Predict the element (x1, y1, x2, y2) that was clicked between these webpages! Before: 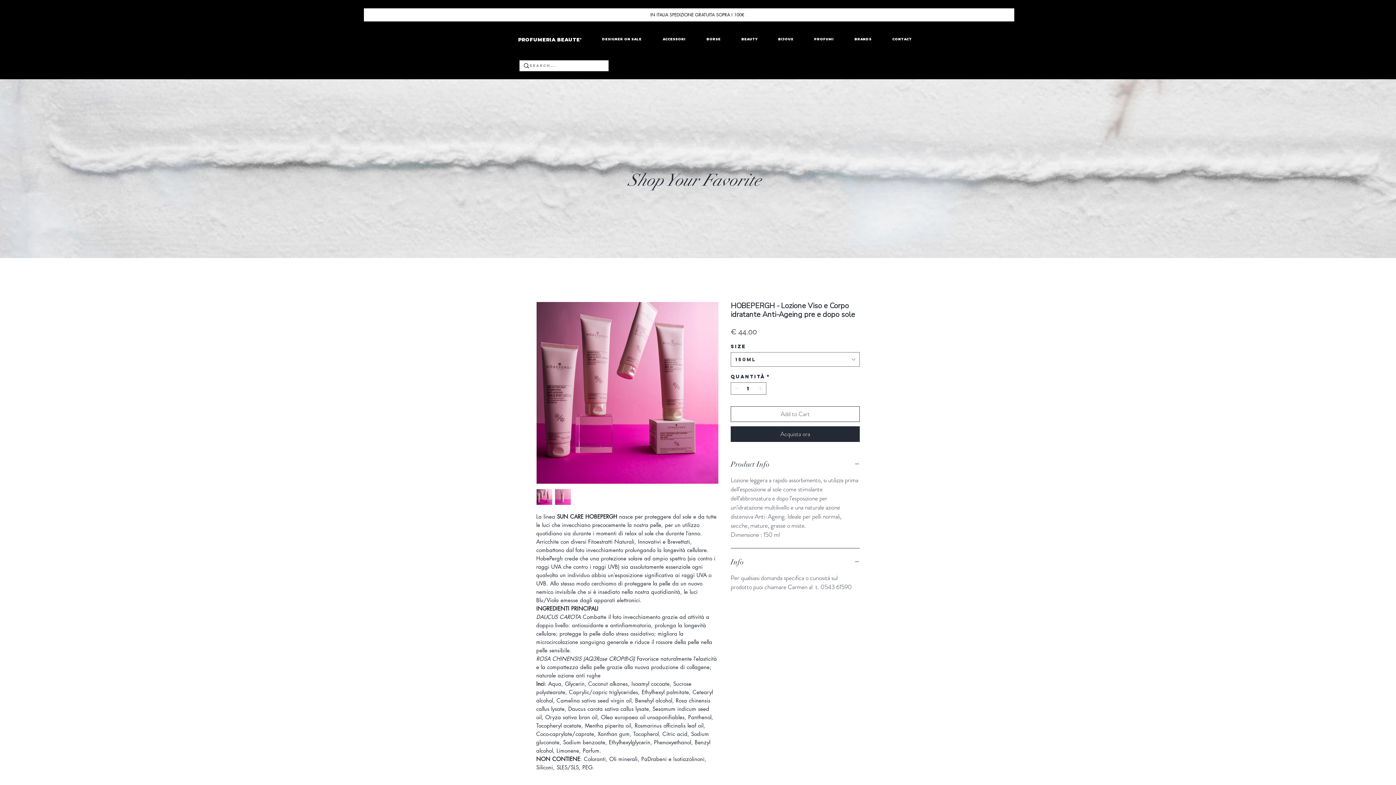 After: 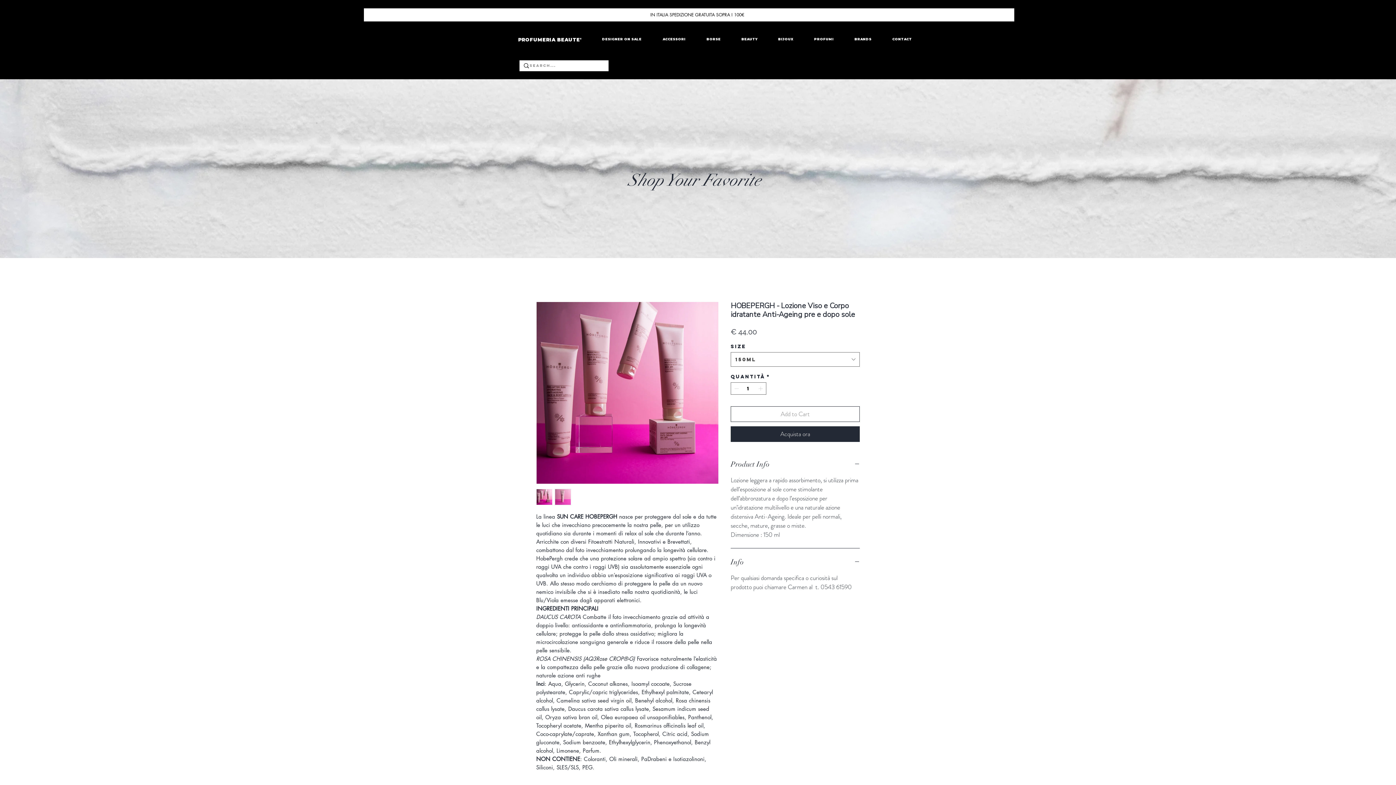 Action: bbox: (730, 406, 860, 422) label: Add to Cart